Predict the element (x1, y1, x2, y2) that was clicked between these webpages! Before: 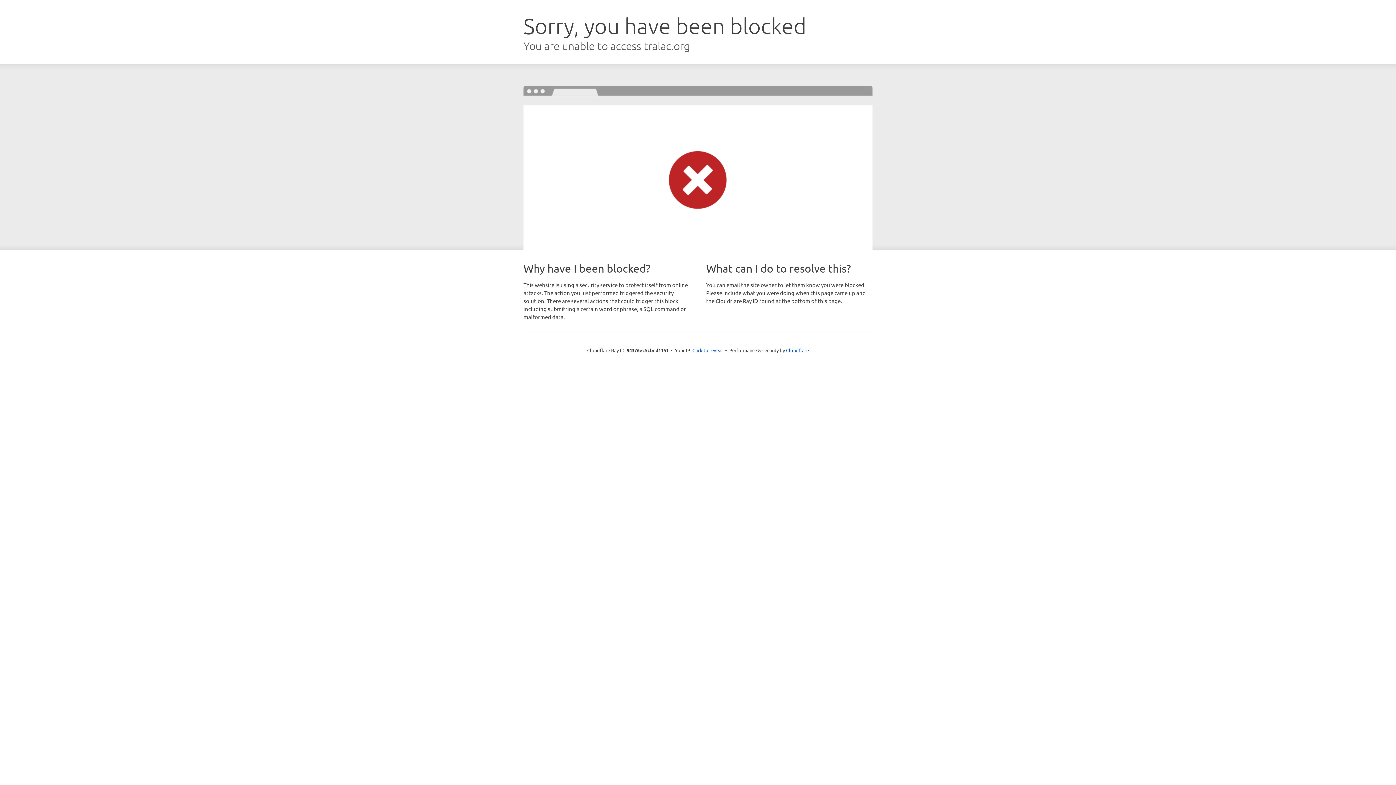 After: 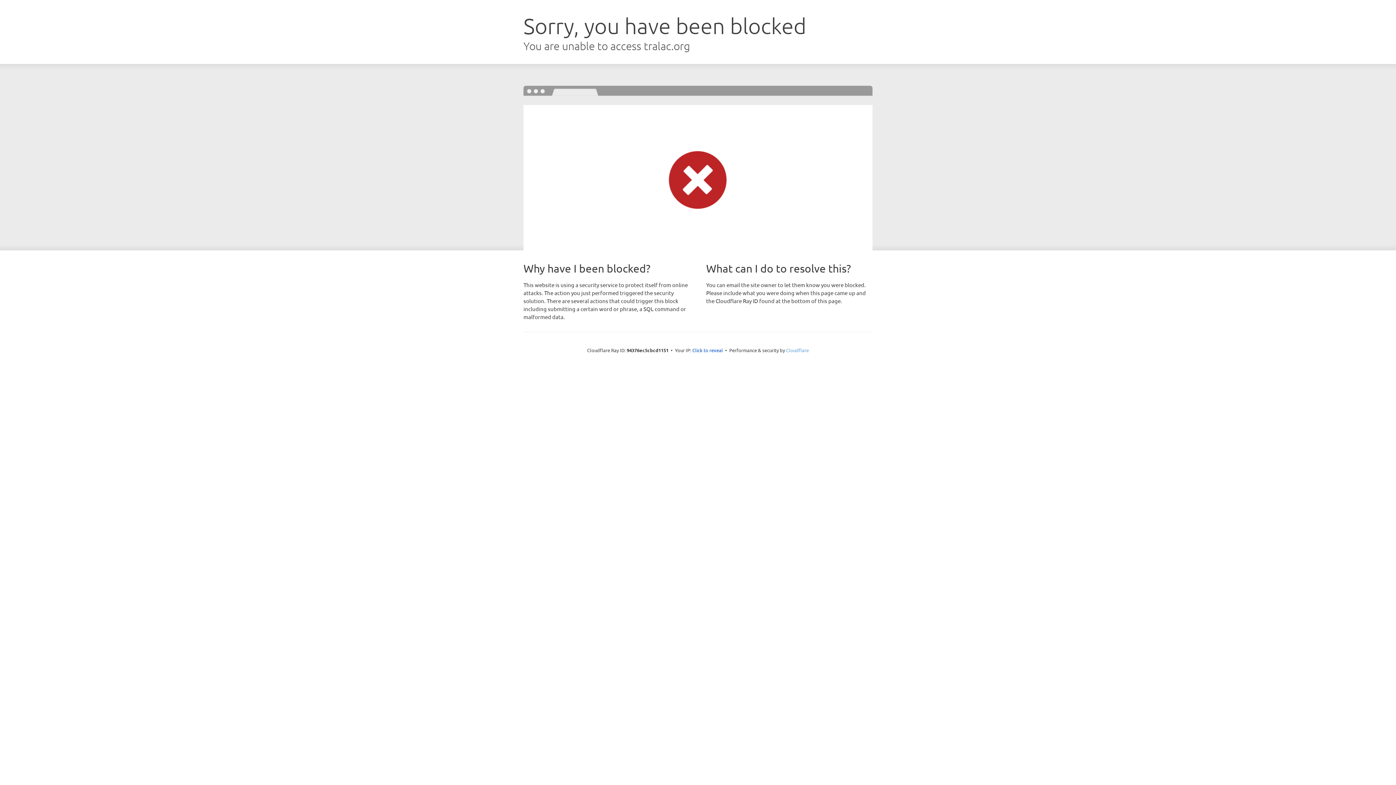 Action: bbox: (786, 347, 809, 353) label: Cloudflare